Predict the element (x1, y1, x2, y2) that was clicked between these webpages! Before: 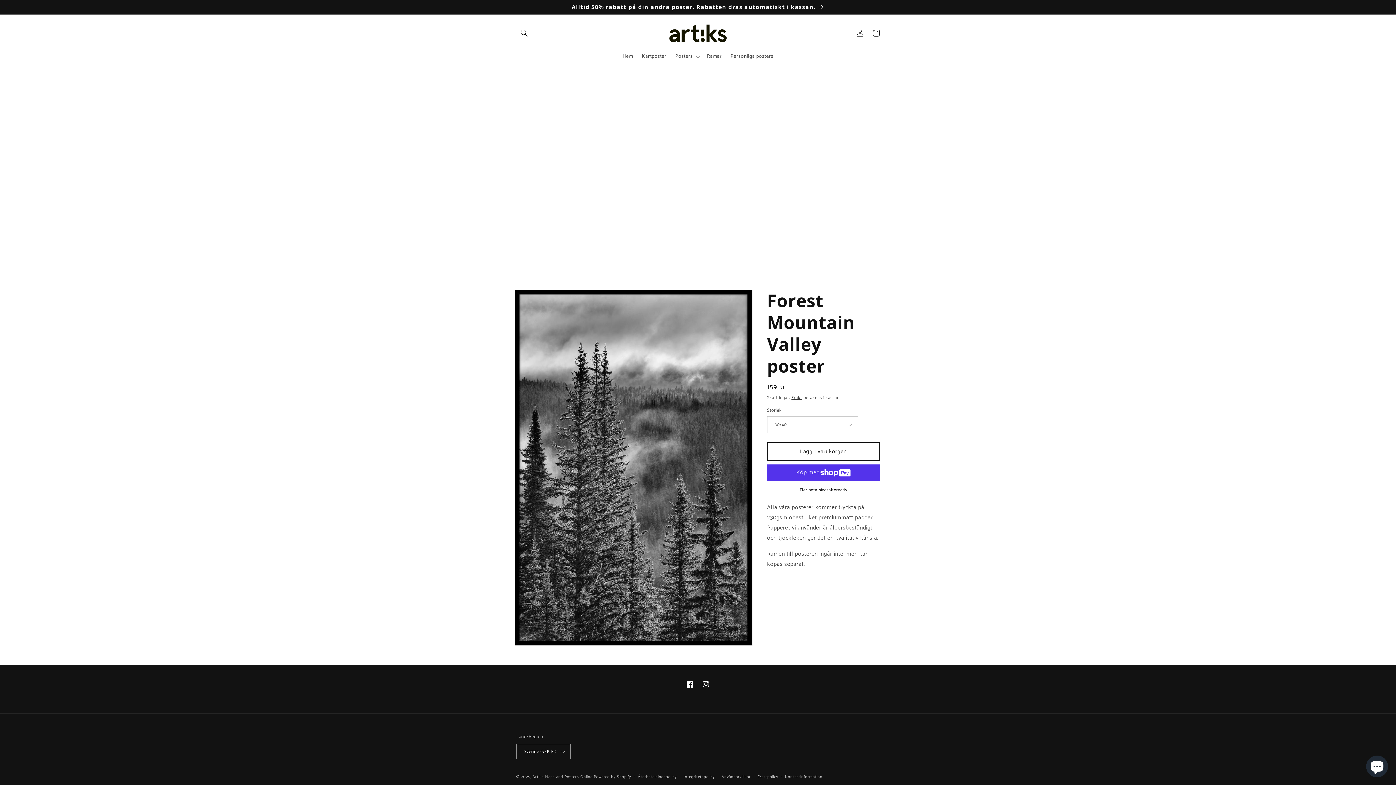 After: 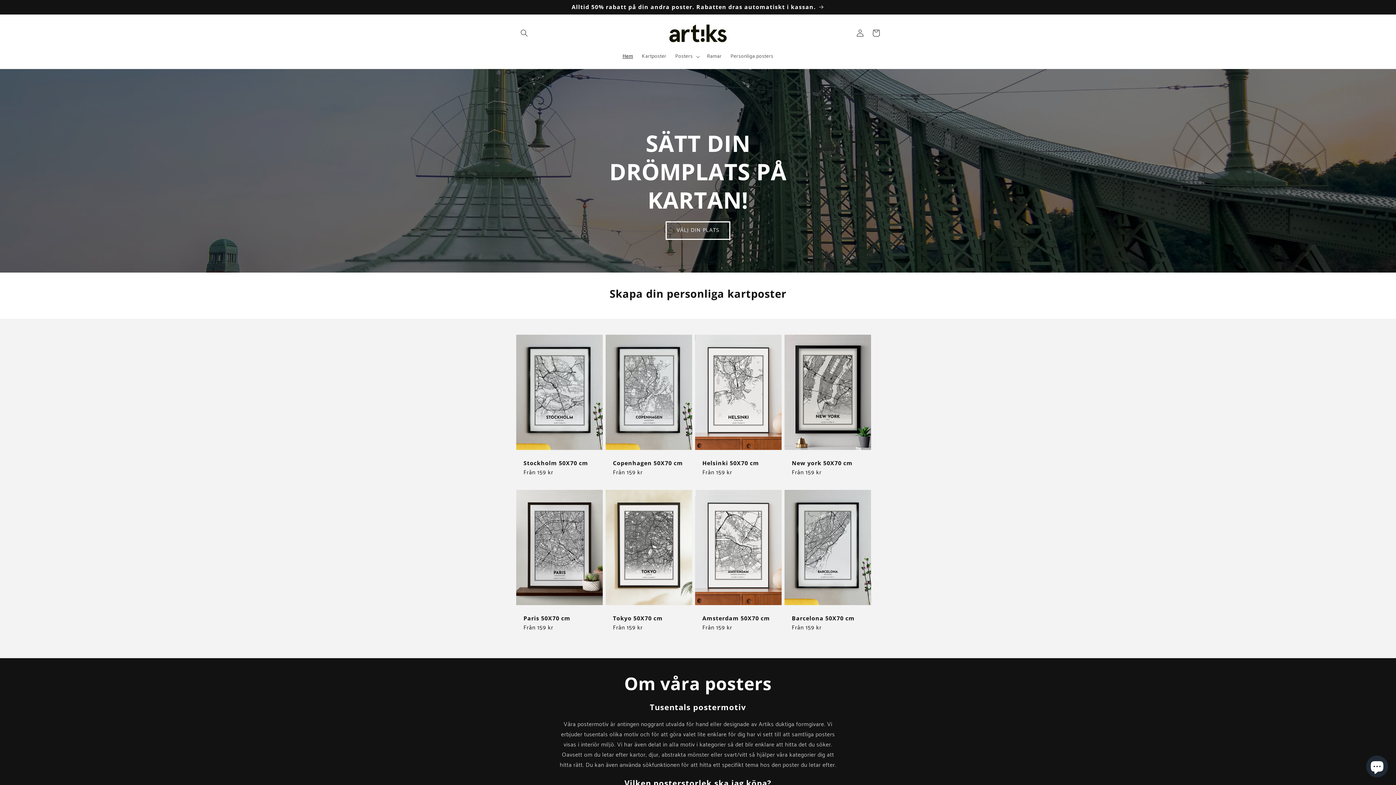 Action: label: Hem bbox: (618, 48, 637, 64)